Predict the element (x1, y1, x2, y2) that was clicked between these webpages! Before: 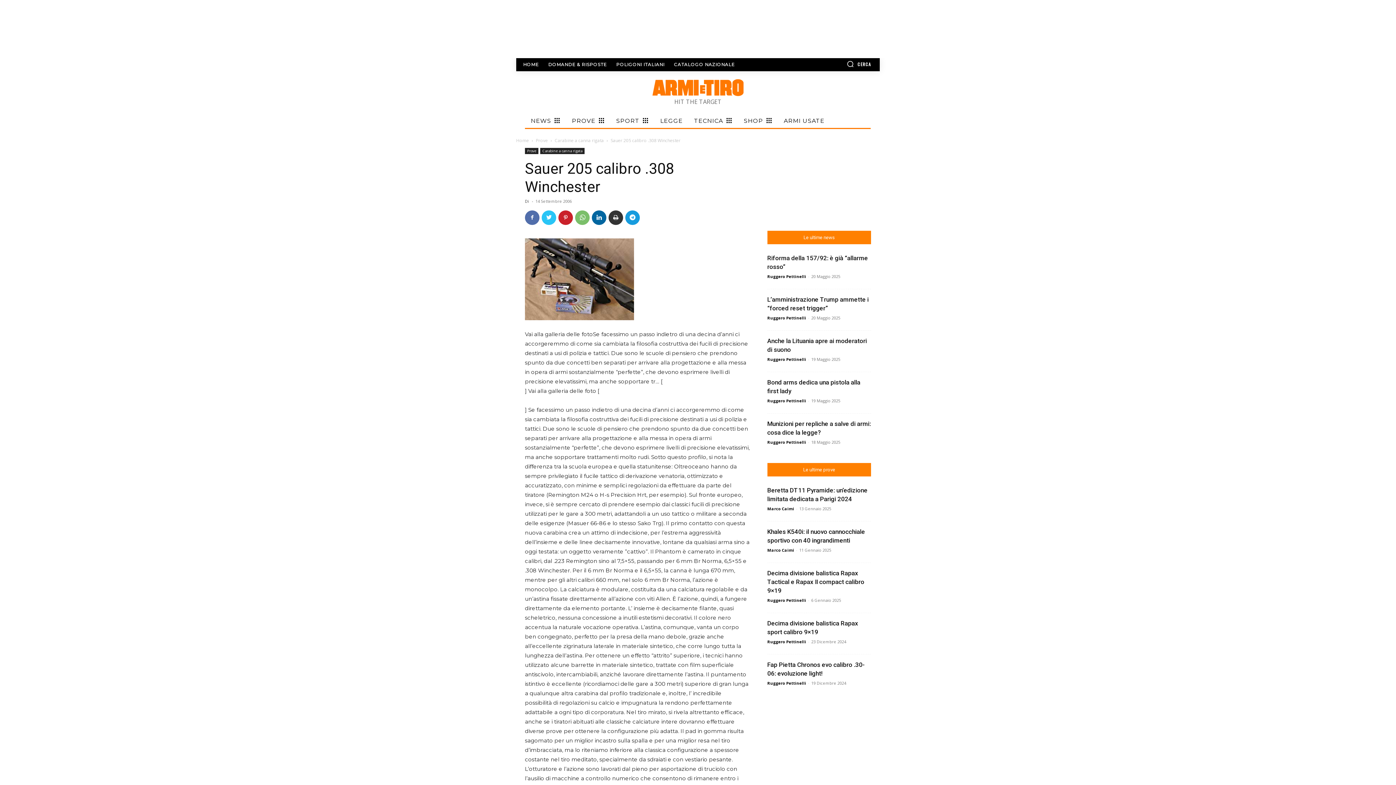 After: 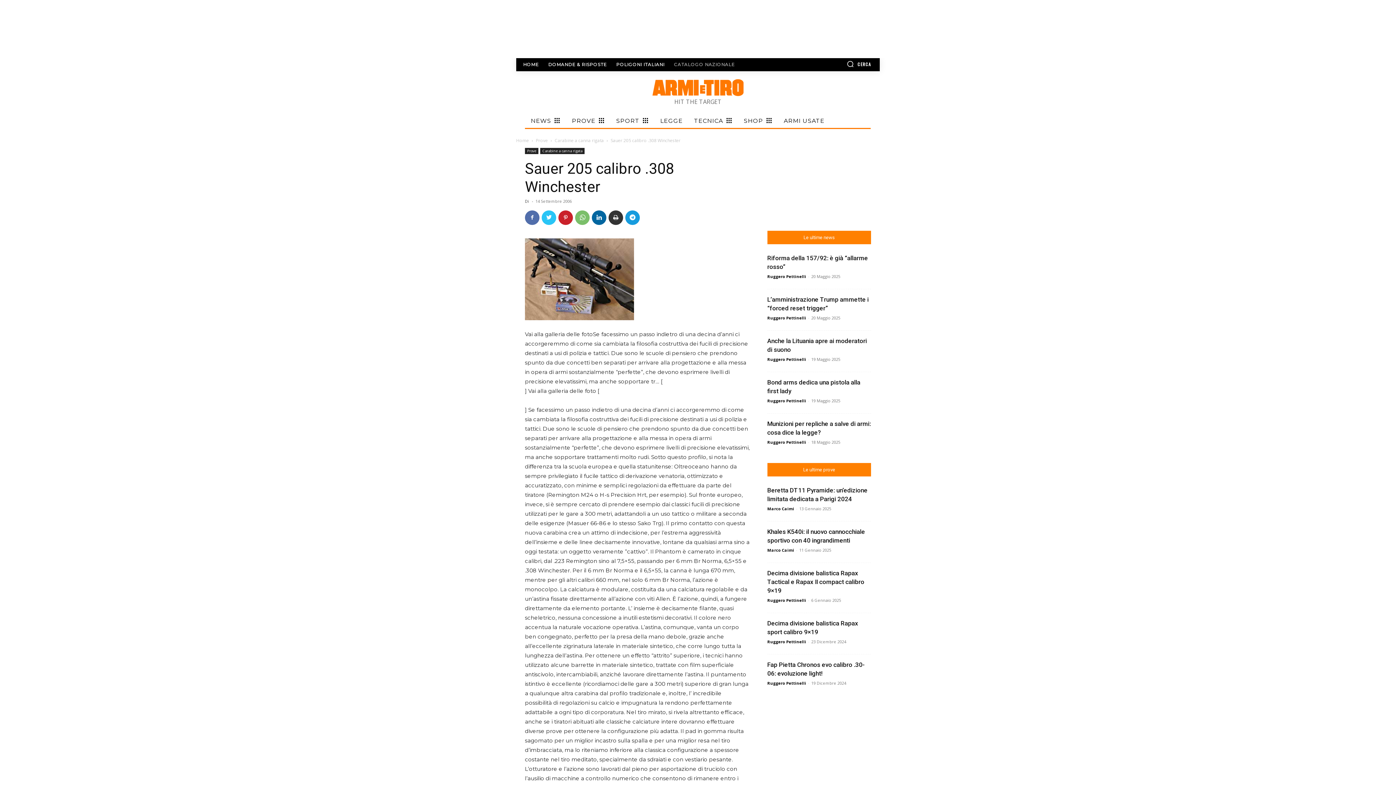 Action: bbox: (670, 62, 738, 67) label: CATALOGO NAZIONALE